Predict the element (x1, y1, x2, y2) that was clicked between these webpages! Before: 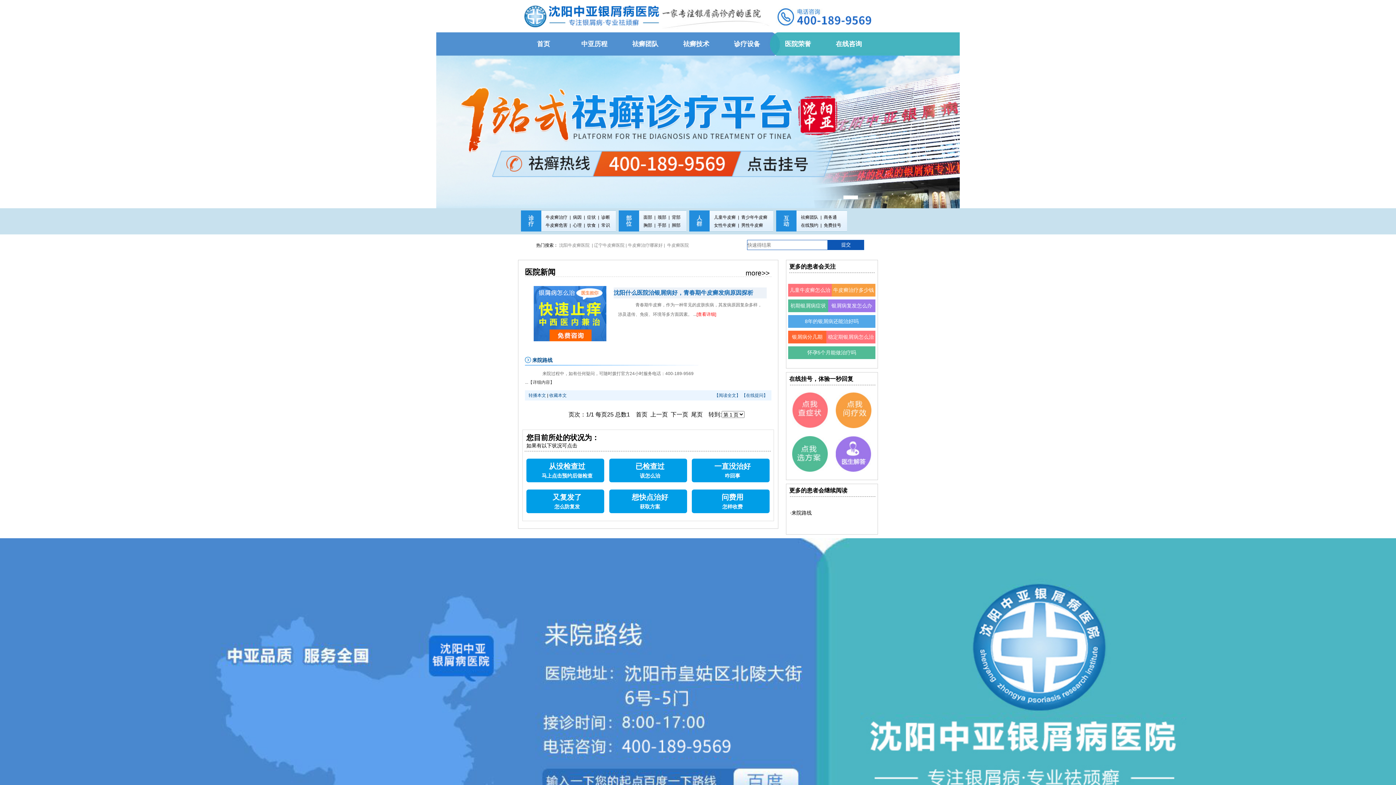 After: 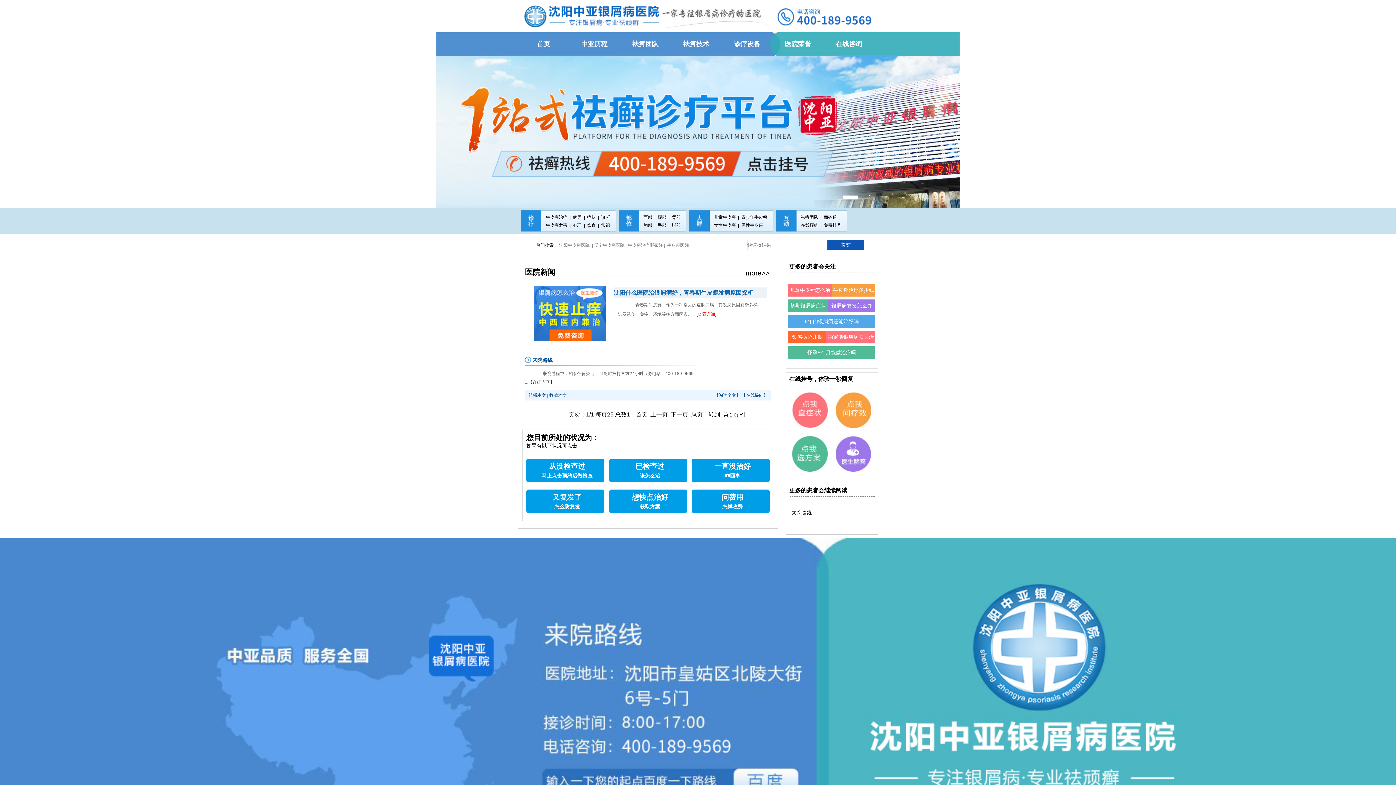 Action: label: 8年的银屑病还能治好吗 bbox: (805, 318, 858, 324)